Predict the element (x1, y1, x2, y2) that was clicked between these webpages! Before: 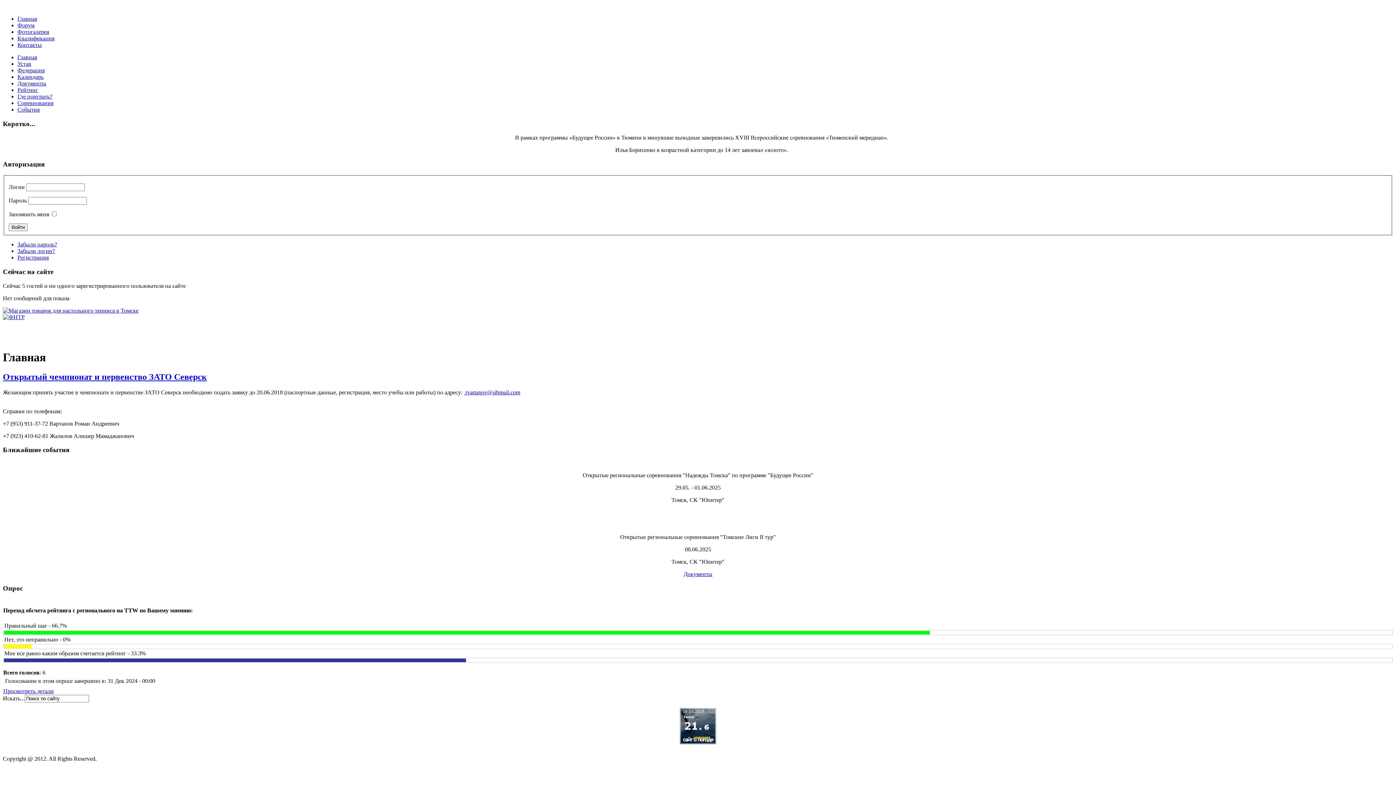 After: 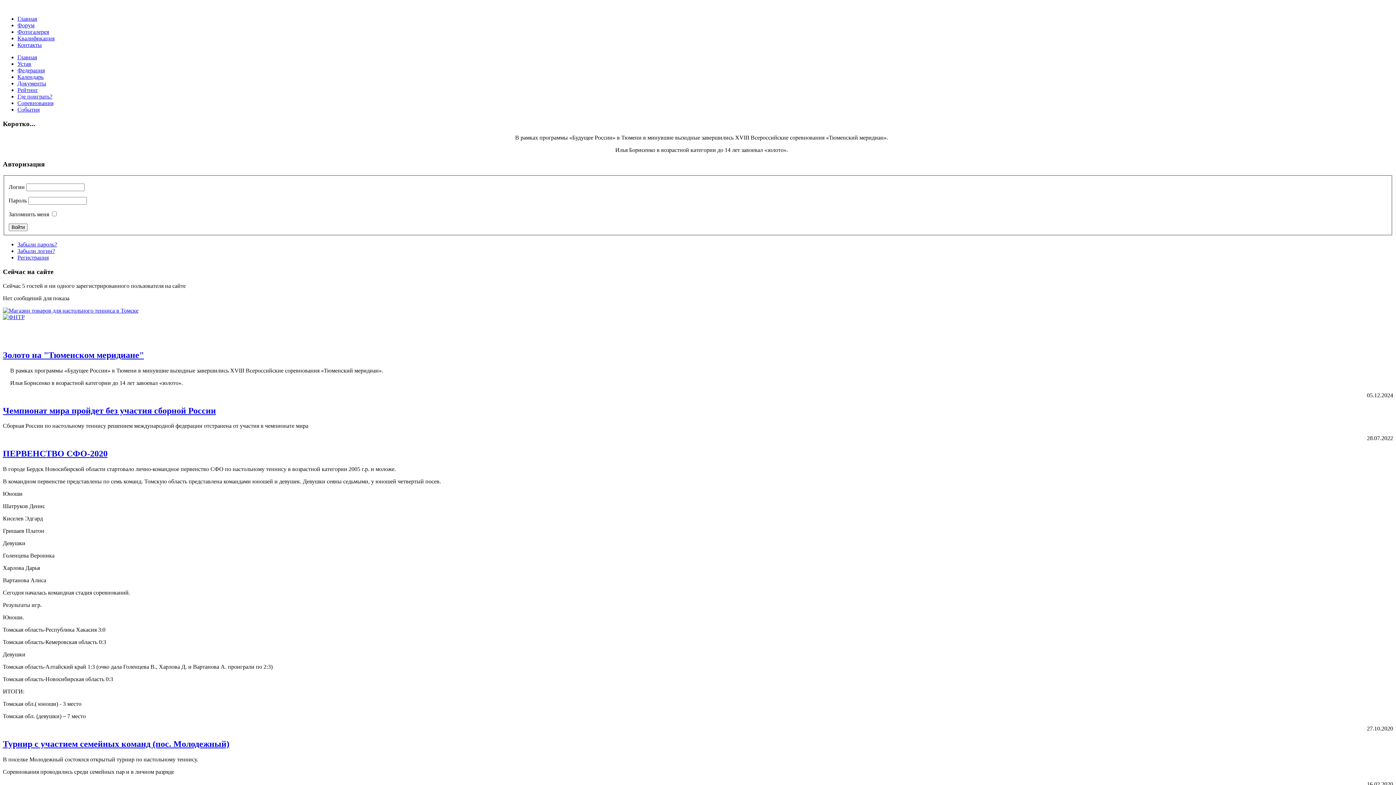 Action: bbox: (17, 106, 39, 112) label: События